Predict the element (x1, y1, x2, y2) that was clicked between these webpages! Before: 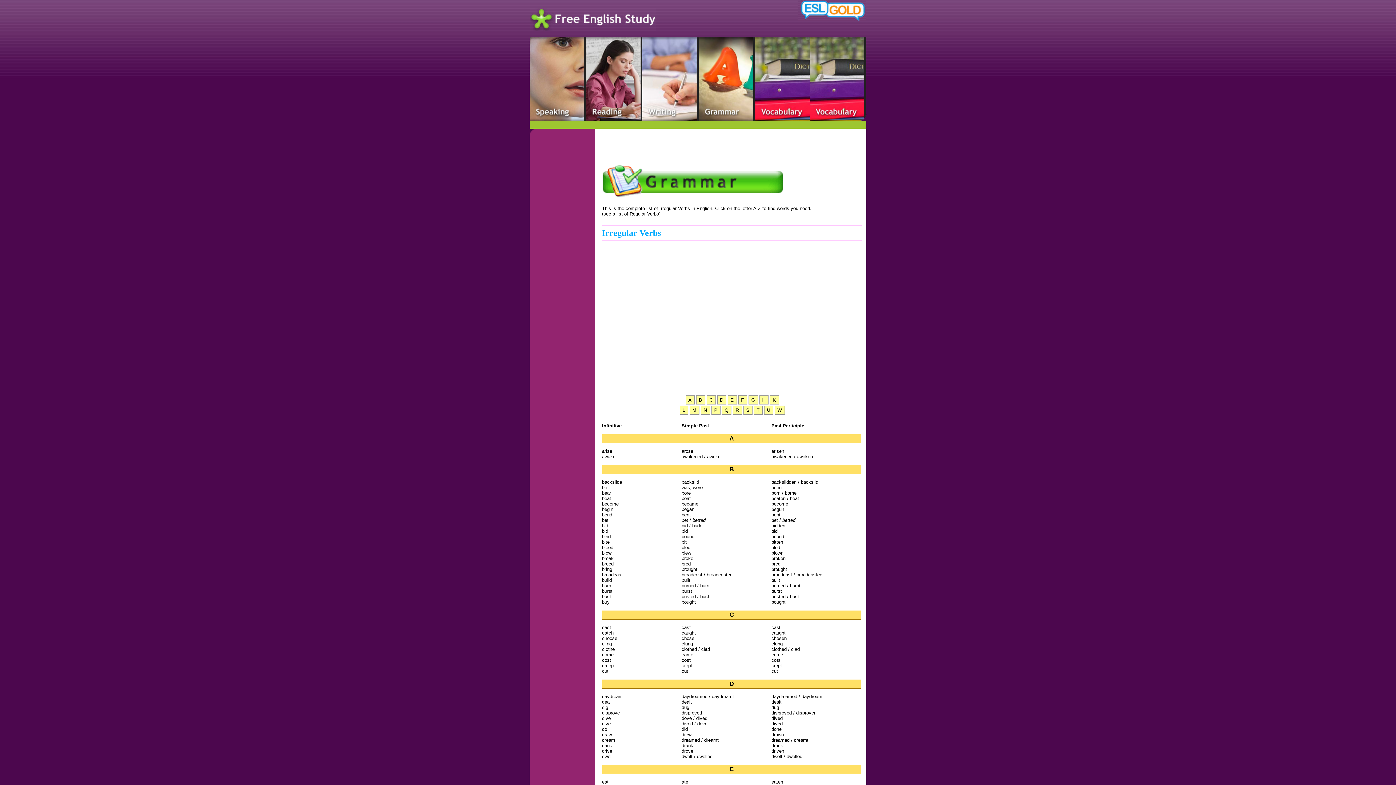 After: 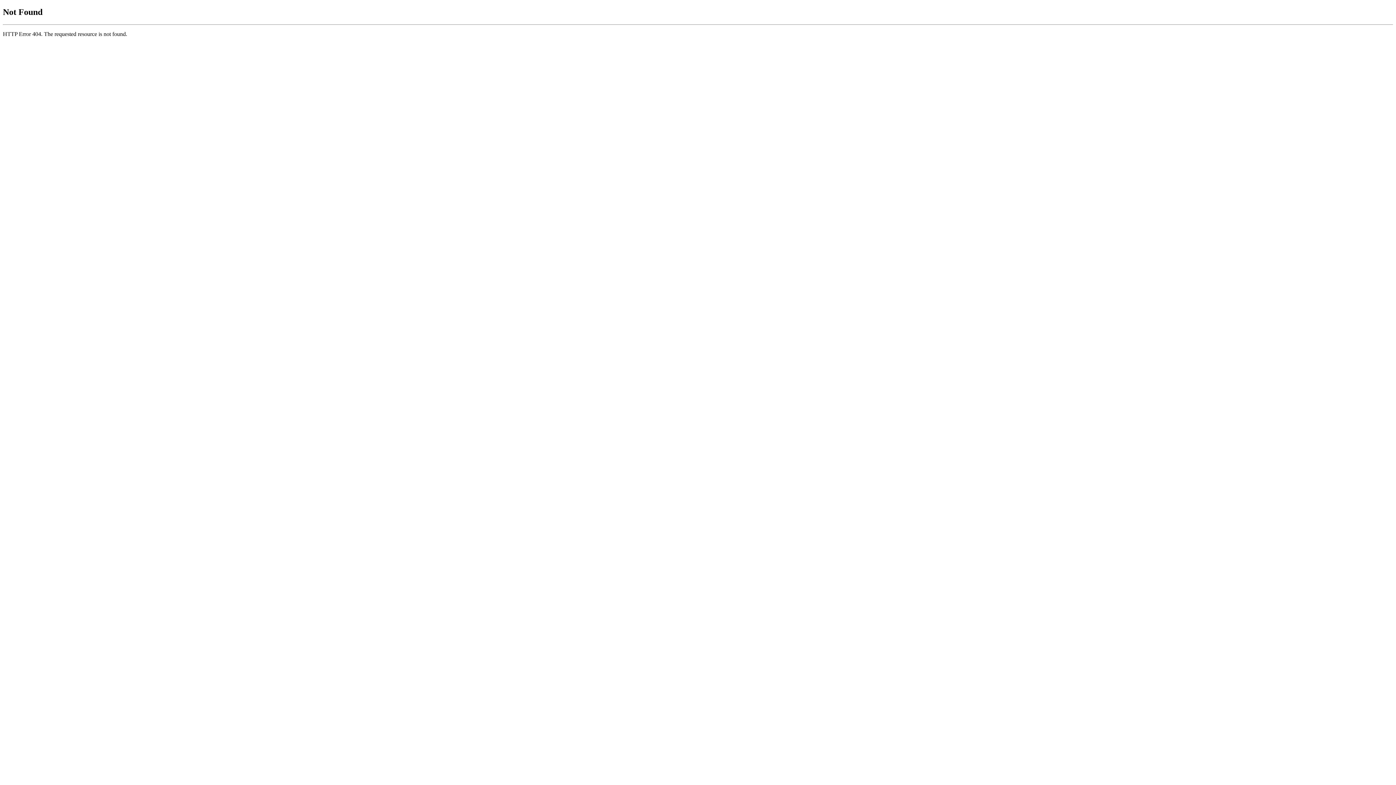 Action: label: S bbox: (743, 405, 752, 414)